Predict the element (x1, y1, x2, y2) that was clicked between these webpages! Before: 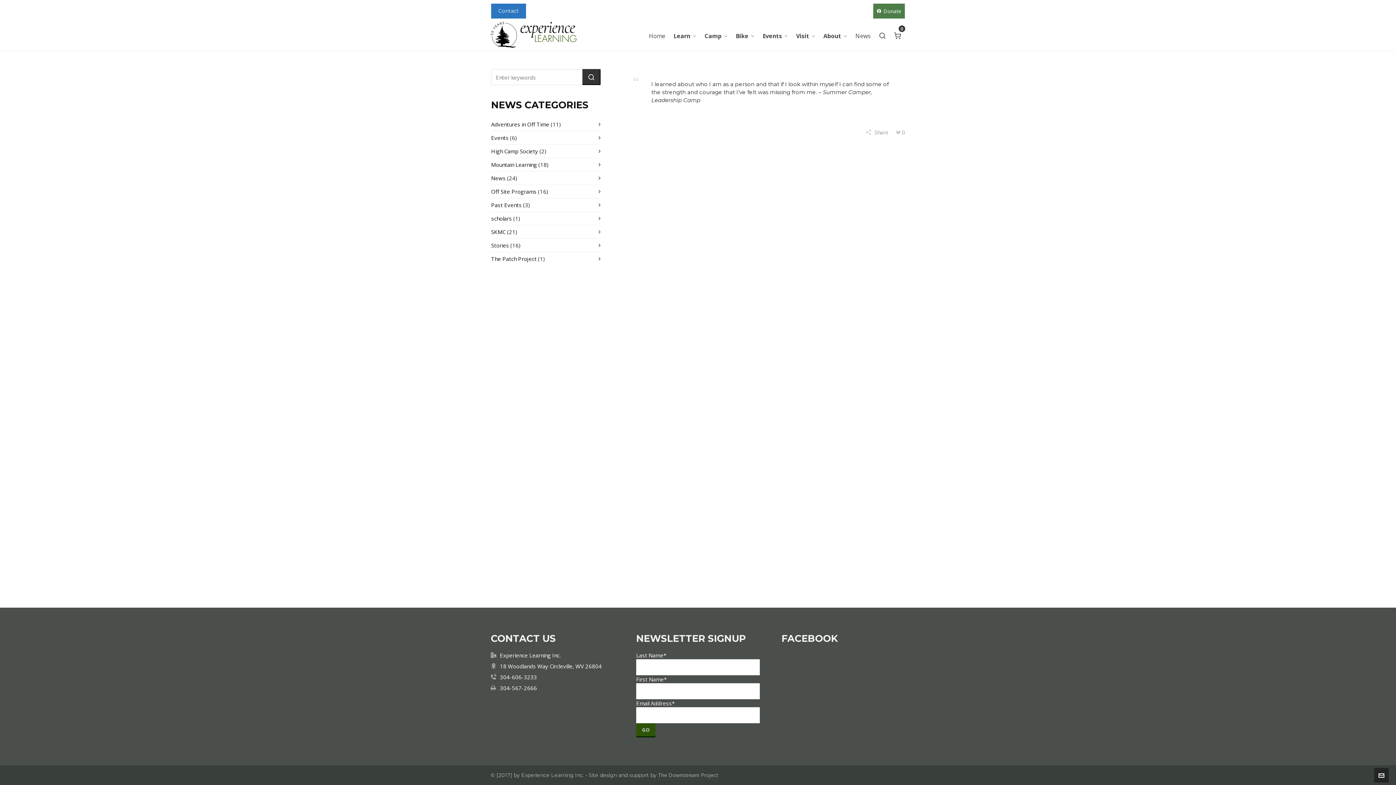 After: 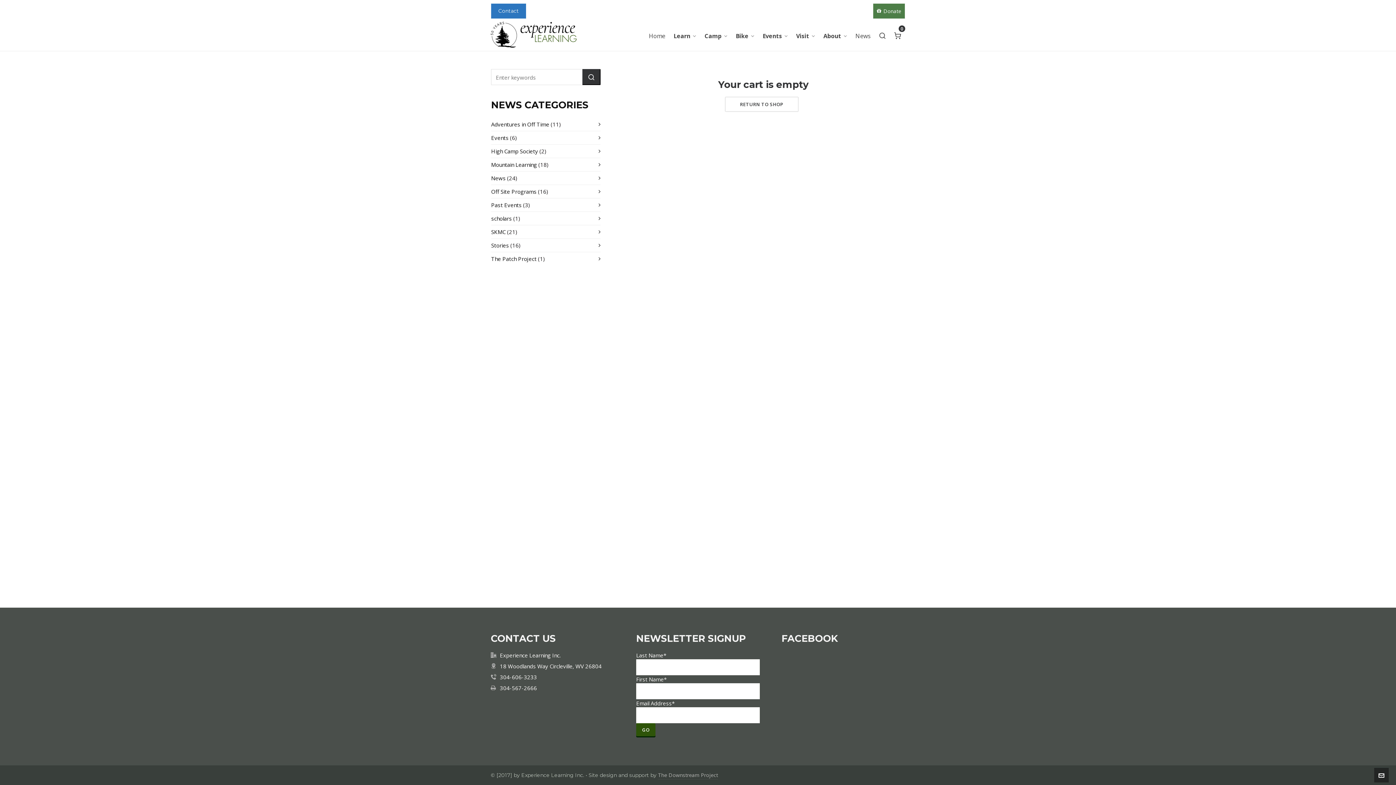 Action: label: Cart bbox: (890, 18, 905, 51)